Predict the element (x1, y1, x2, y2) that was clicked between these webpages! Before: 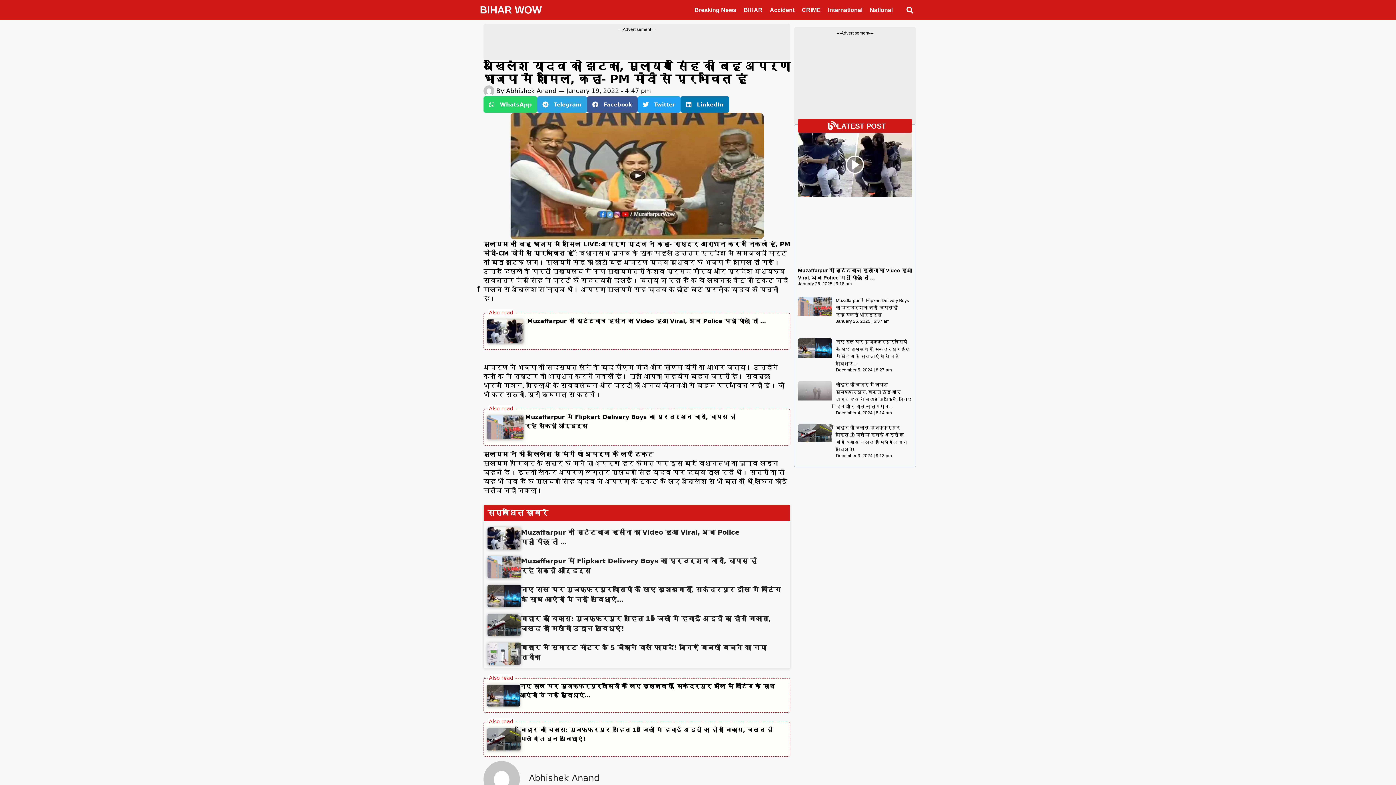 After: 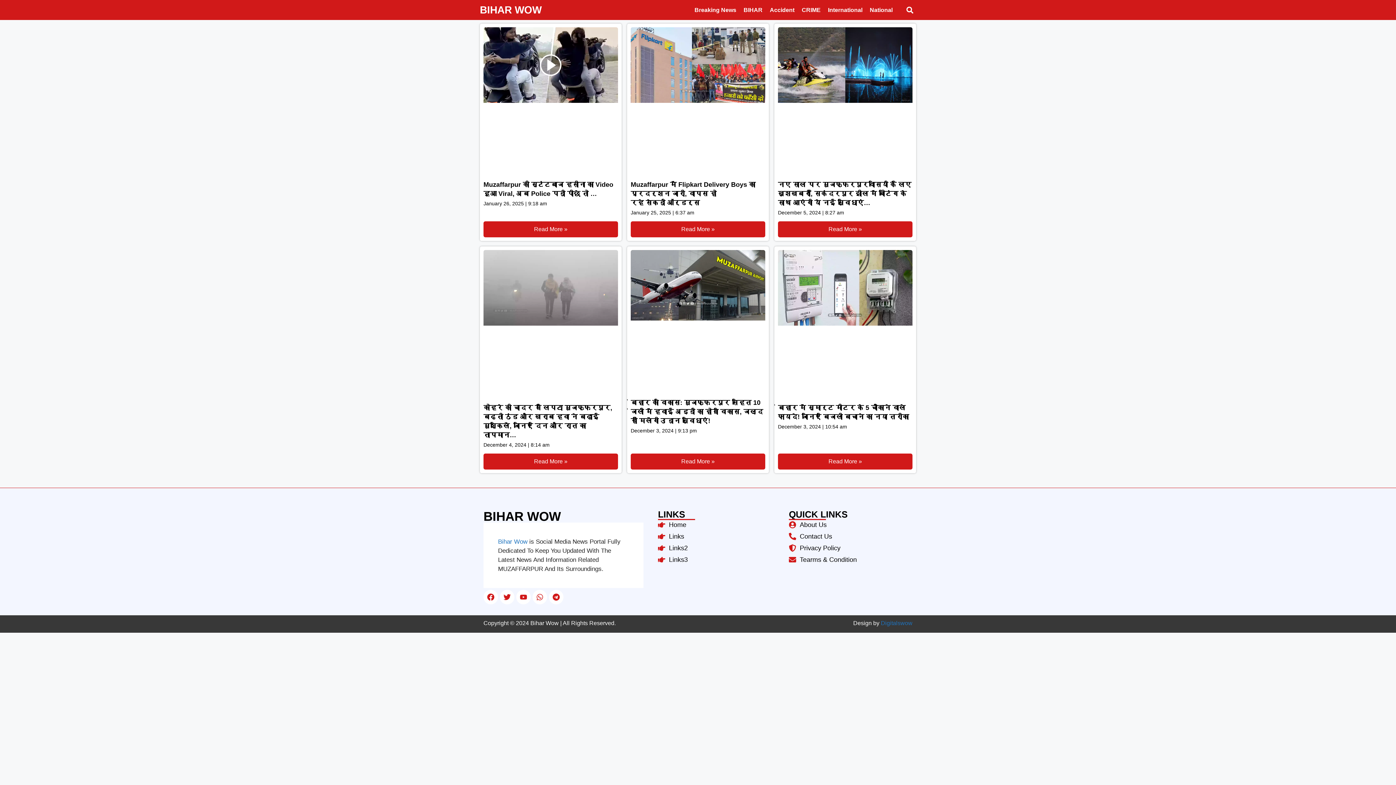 Action: bbox: (824, 6, 866, 13) label: International